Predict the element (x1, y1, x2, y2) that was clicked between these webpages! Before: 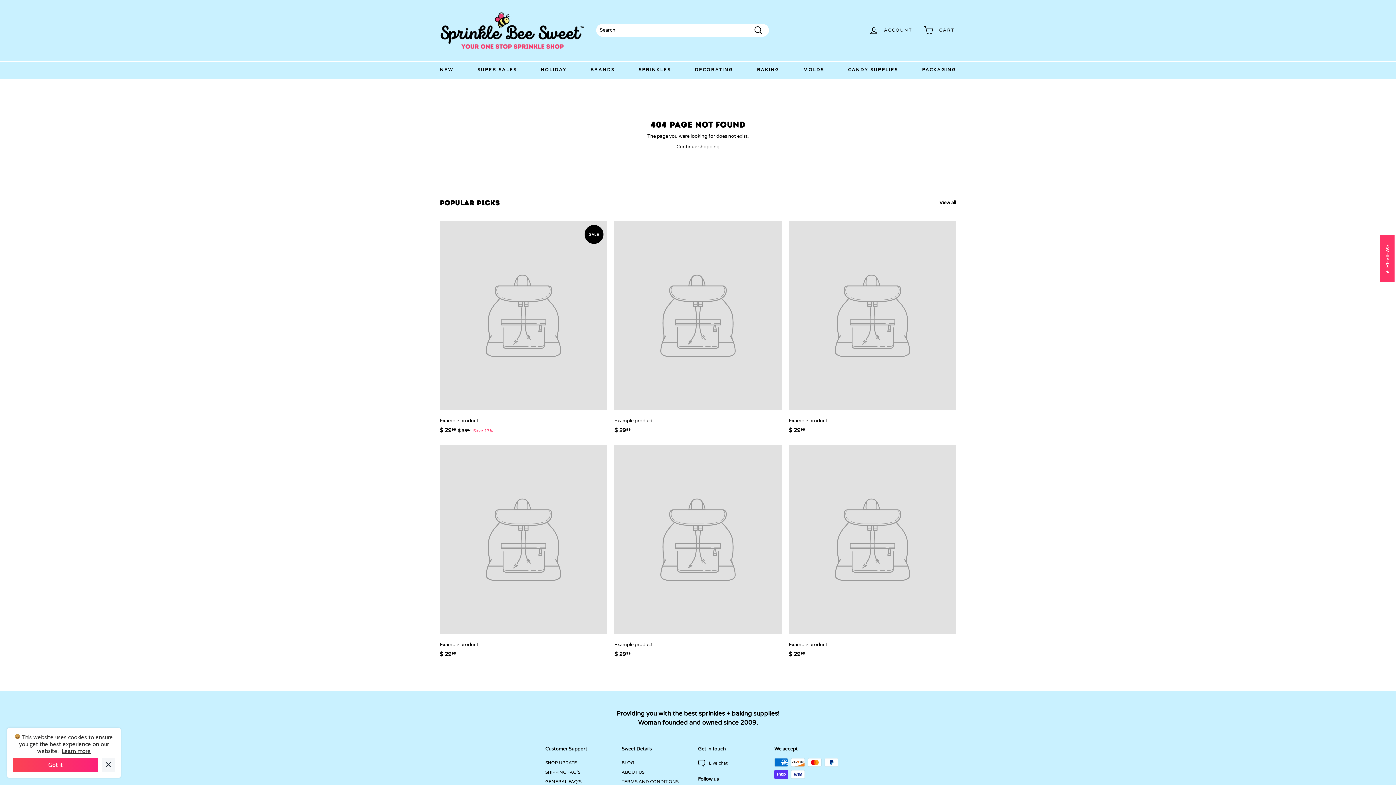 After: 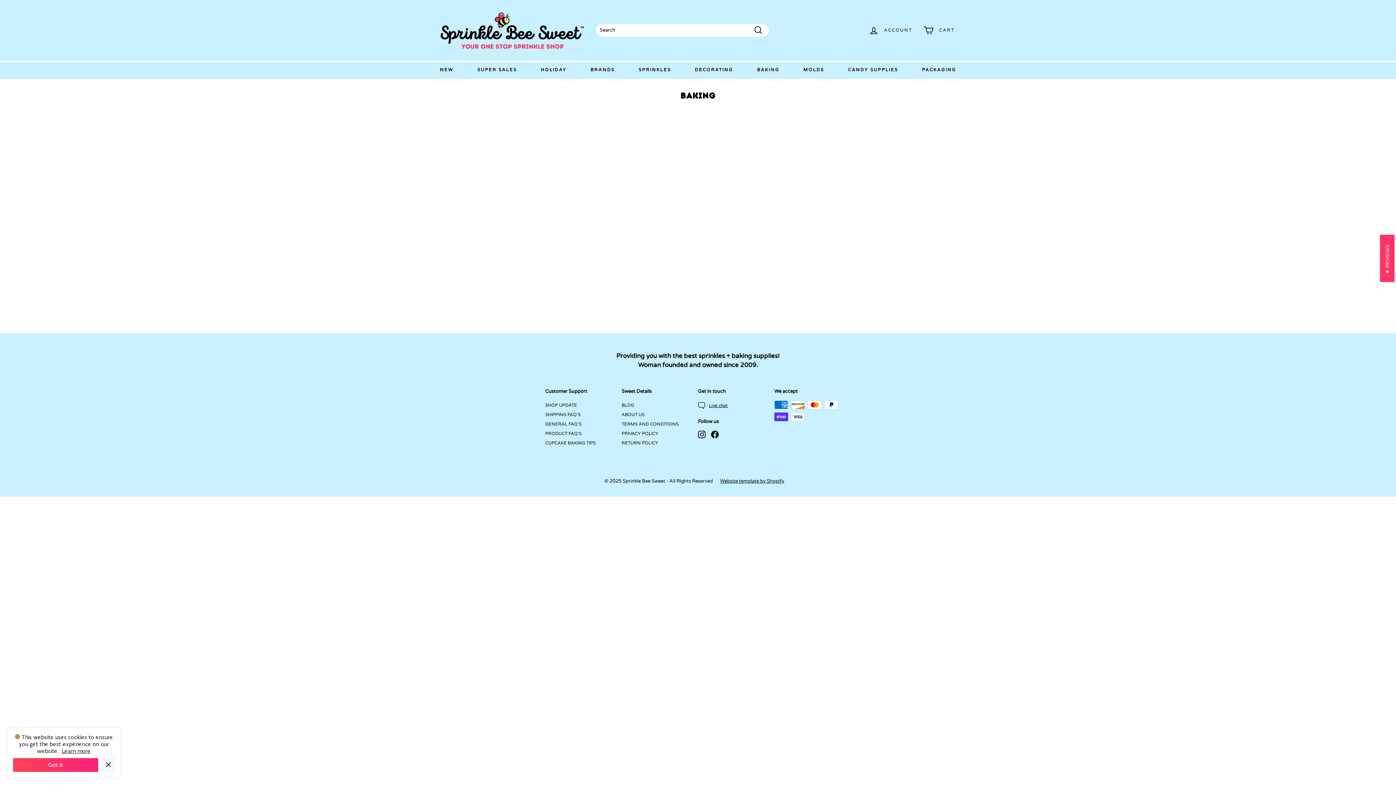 Action: label: BAKING bbox: (751, 60, 785, 78)